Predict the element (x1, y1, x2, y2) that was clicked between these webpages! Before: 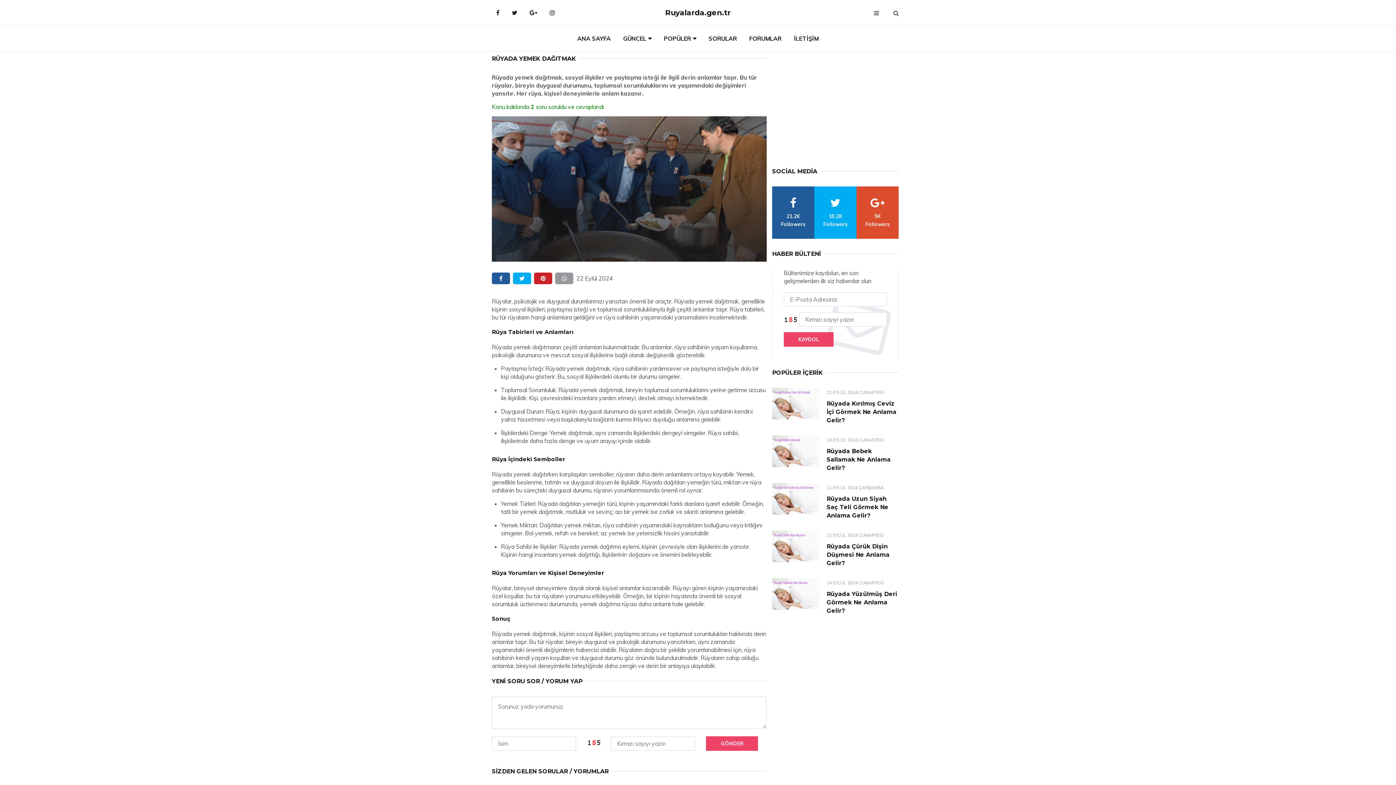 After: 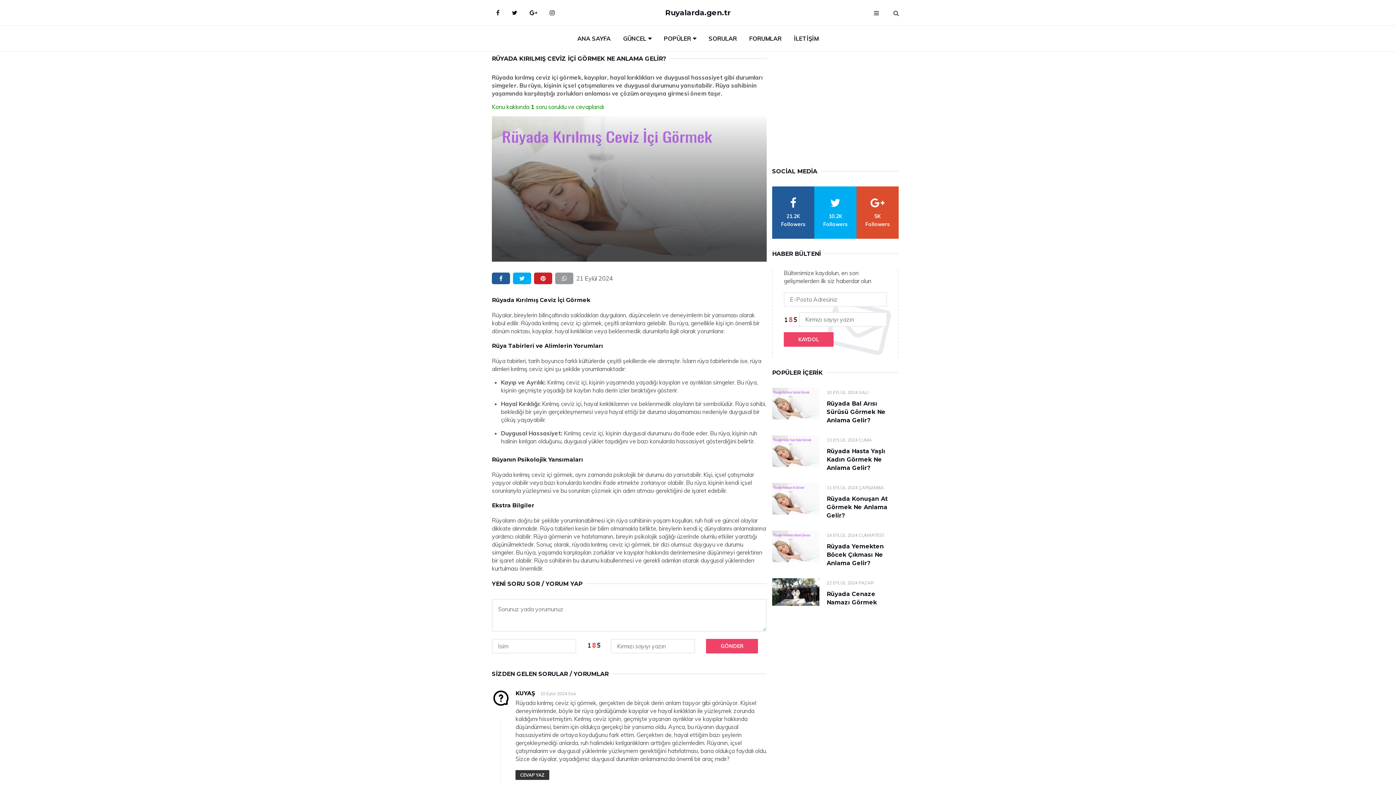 Action: bbox: (772, 388, 819, 419)